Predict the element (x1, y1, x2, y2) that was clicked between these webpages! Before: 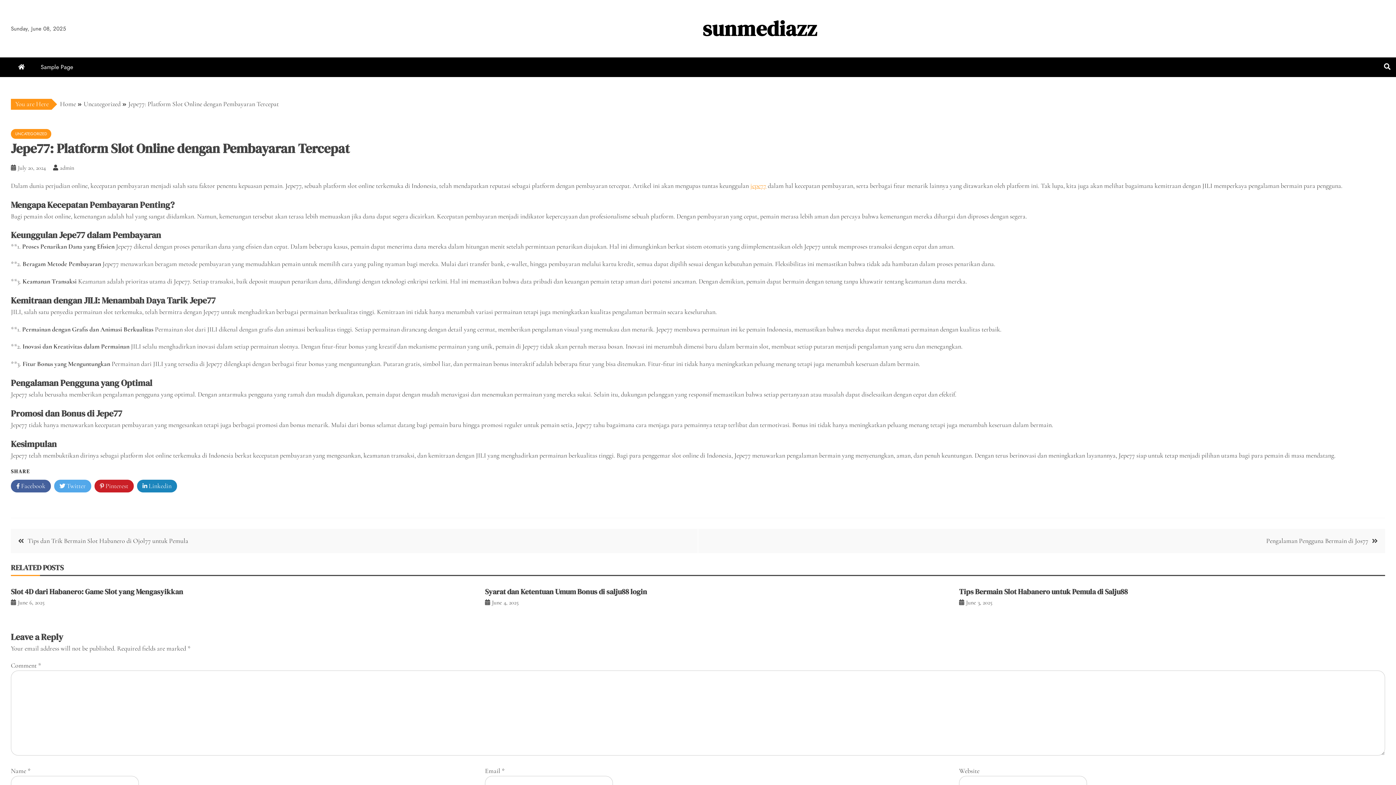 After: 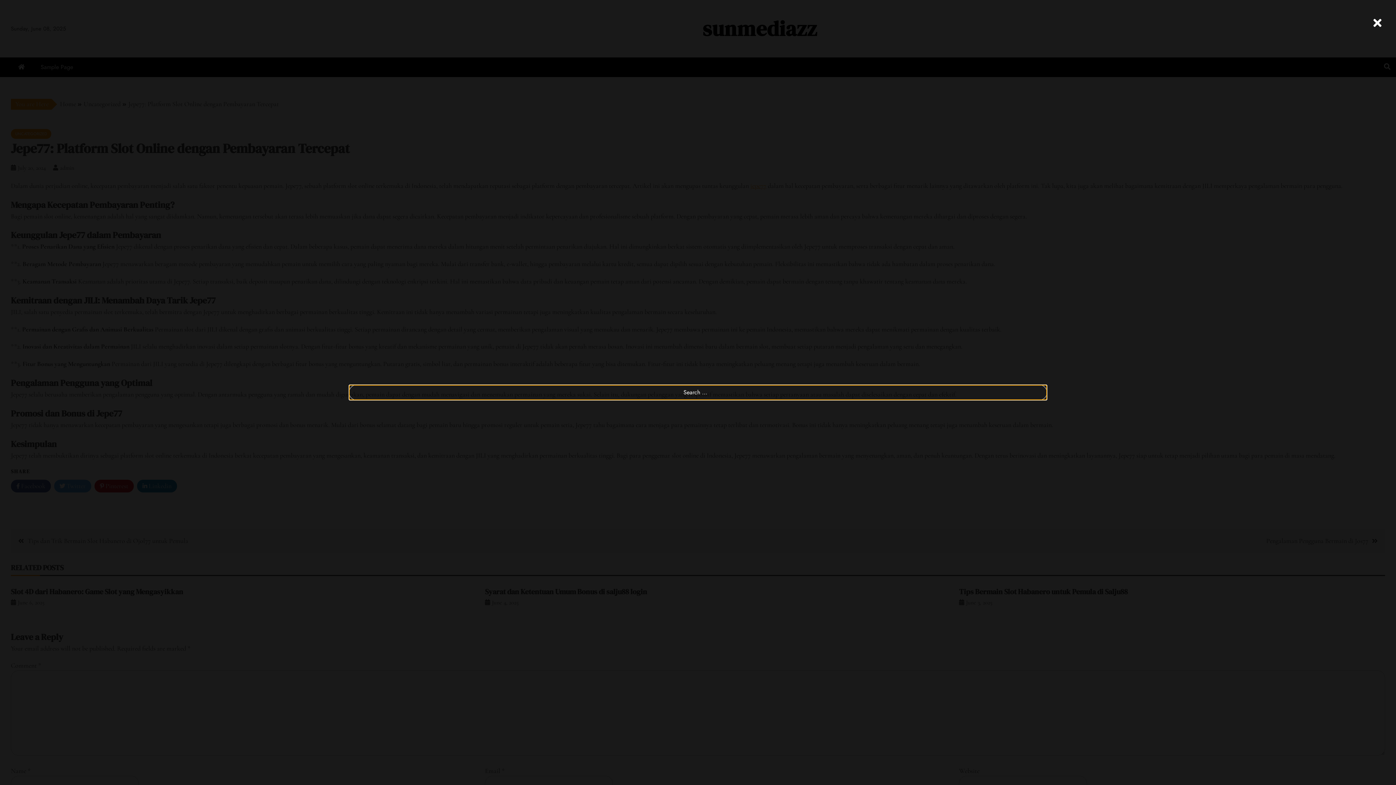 Action: bbox: (1378, 57, 1396, 76)